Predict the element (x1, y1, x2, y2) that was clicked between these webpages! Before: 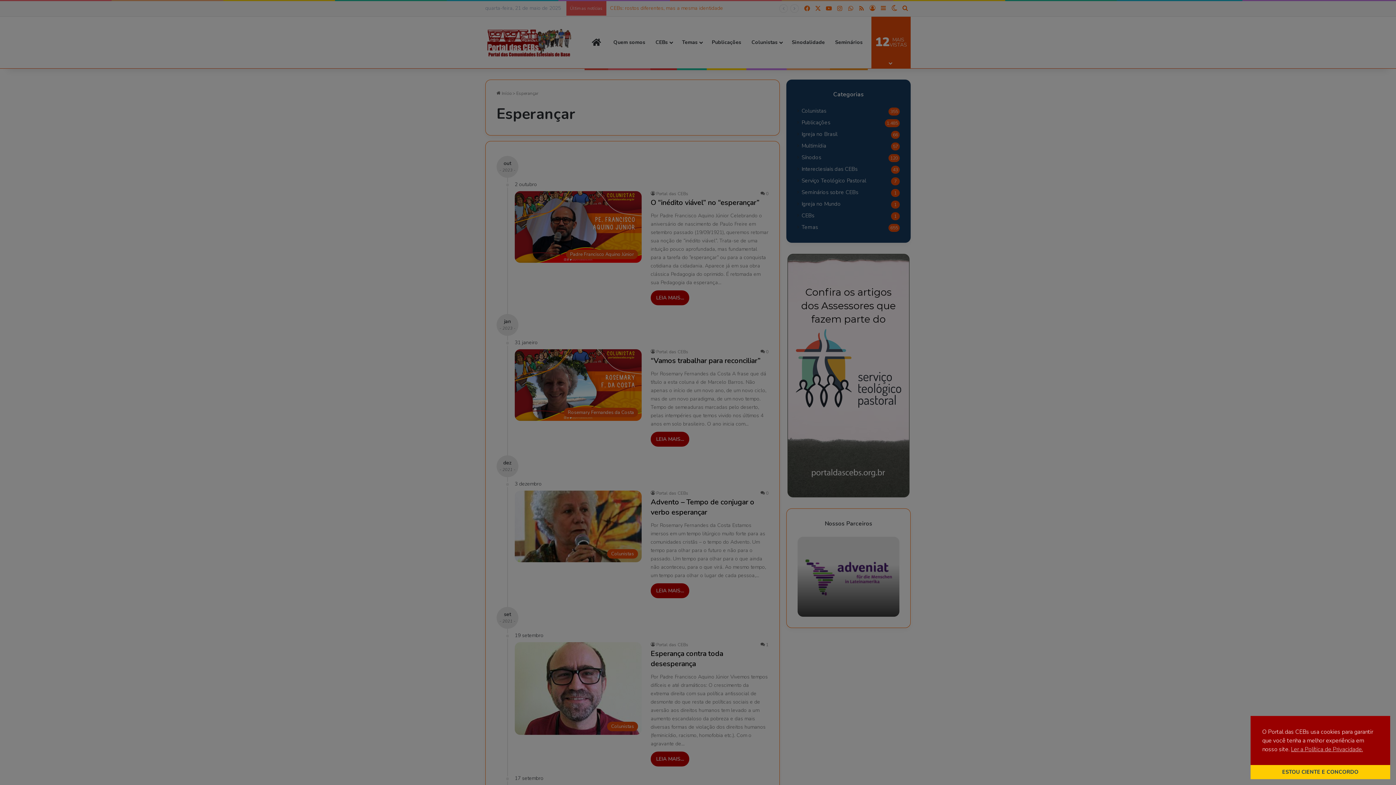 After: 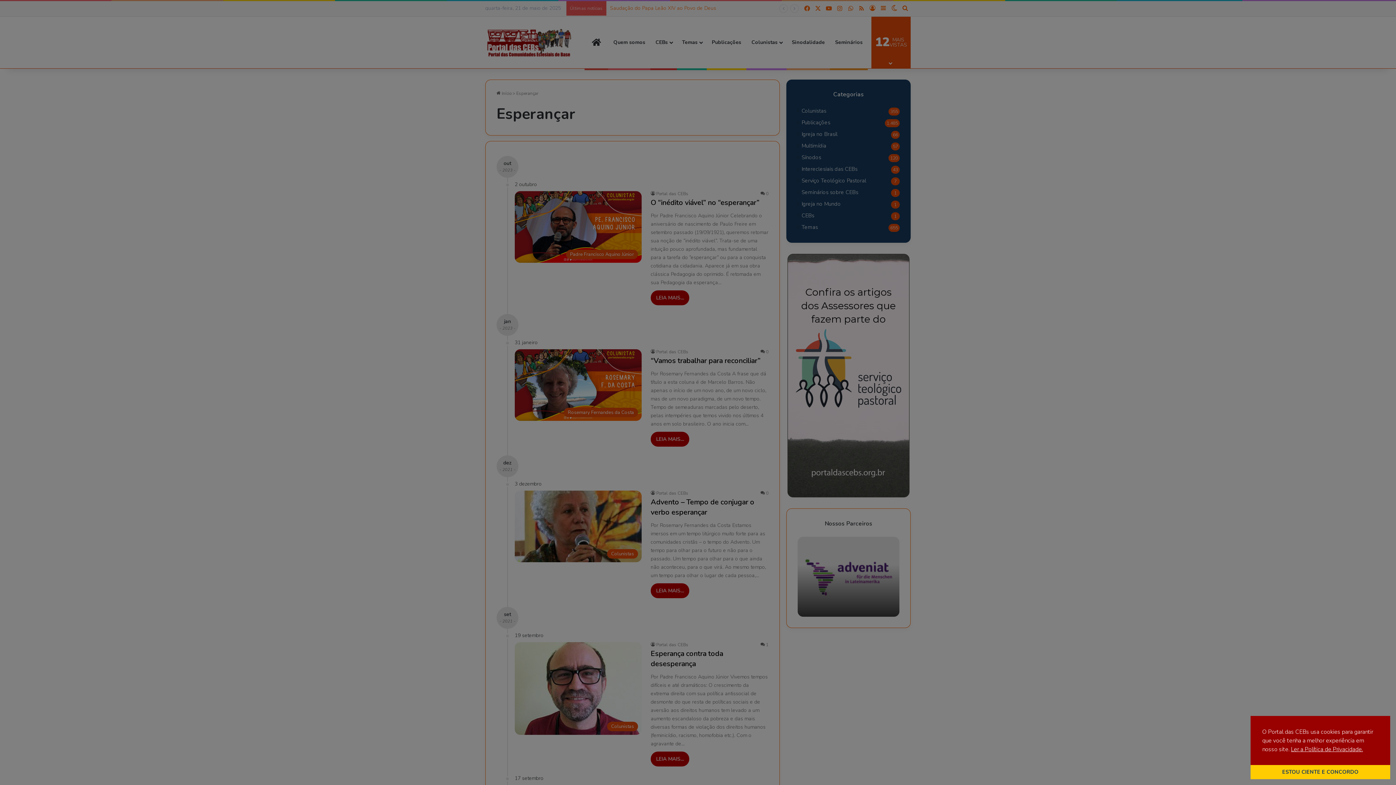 Action: label: cookies - Ler a Política de Privacidade.  bbox: (1291, 745, 1363, 754)